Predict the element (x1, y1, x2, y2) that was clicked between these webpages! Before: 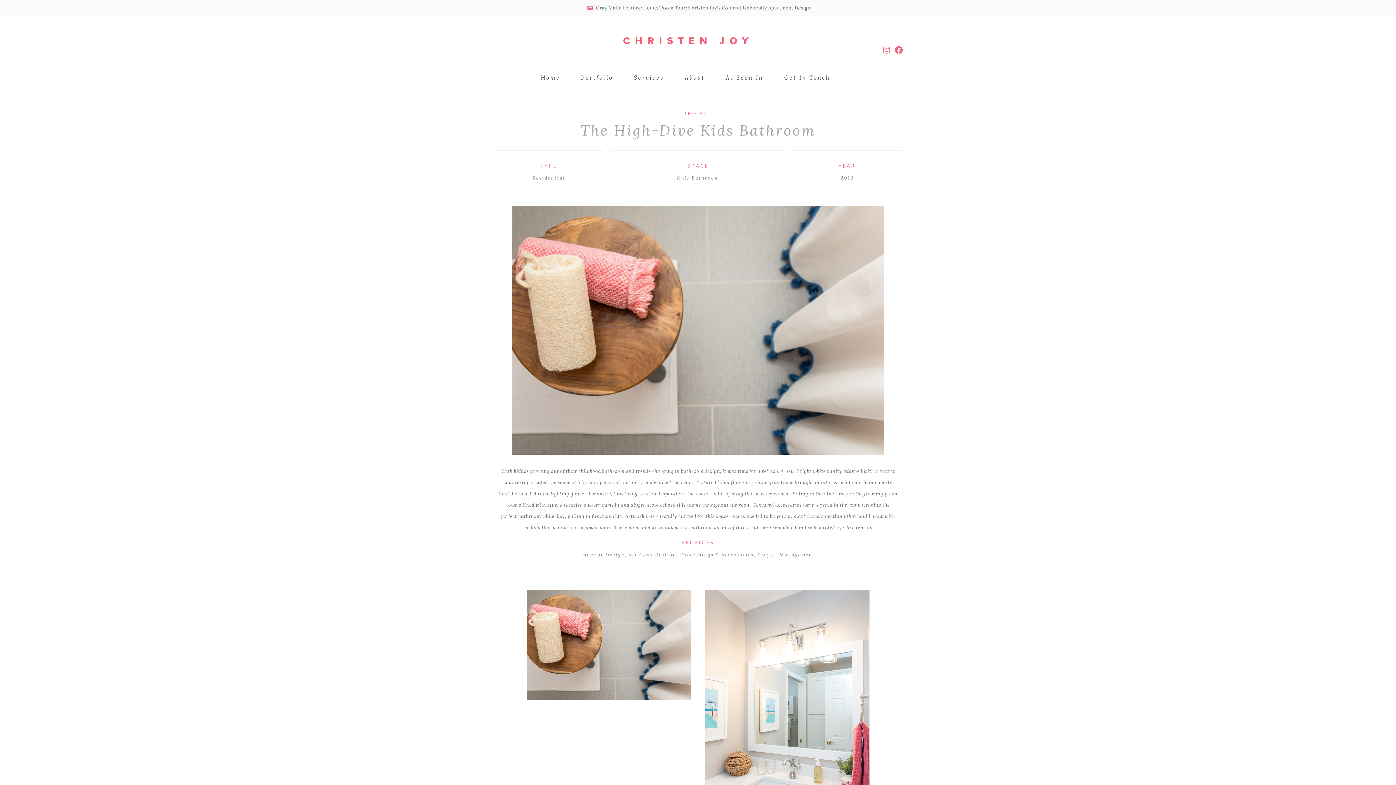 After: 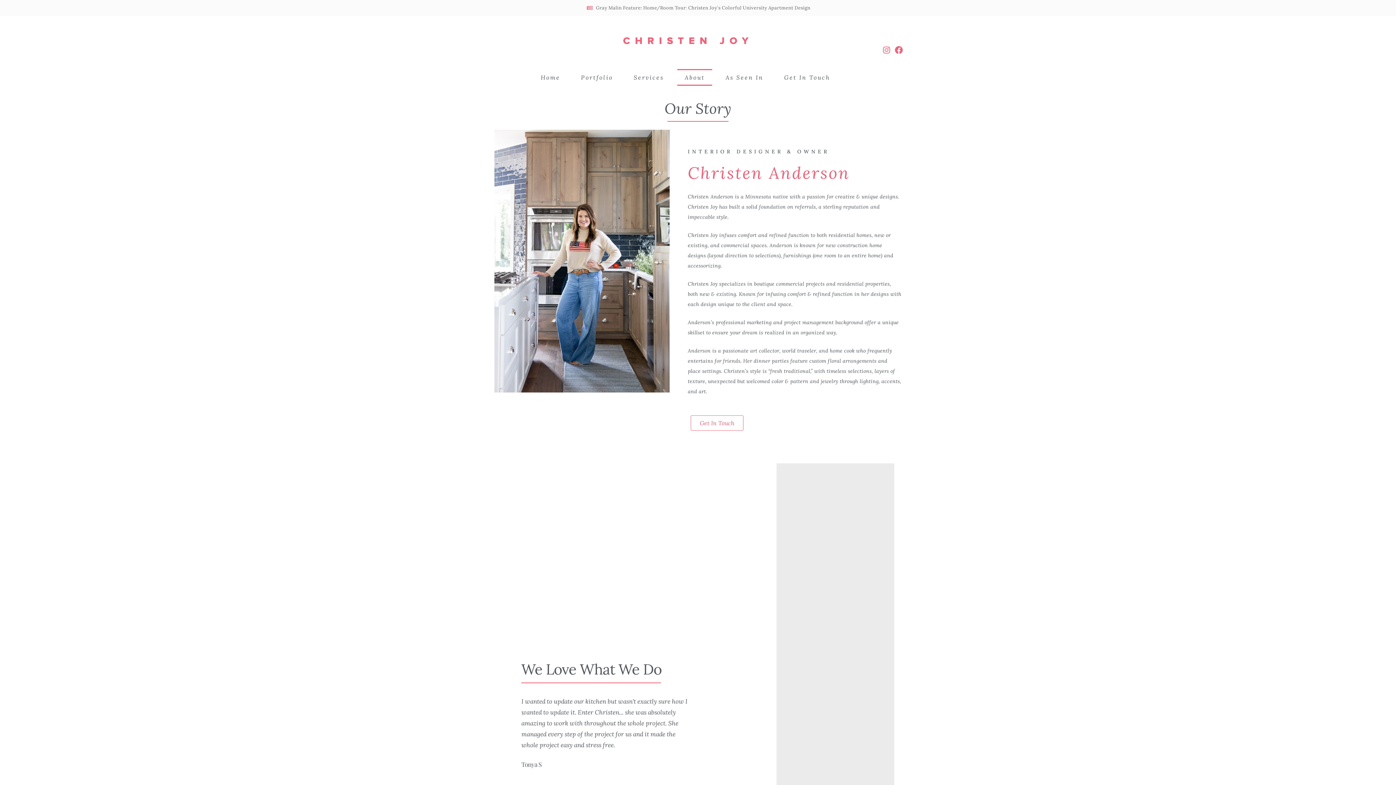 Action: label: About bbox: (677, 69, 712, 85)